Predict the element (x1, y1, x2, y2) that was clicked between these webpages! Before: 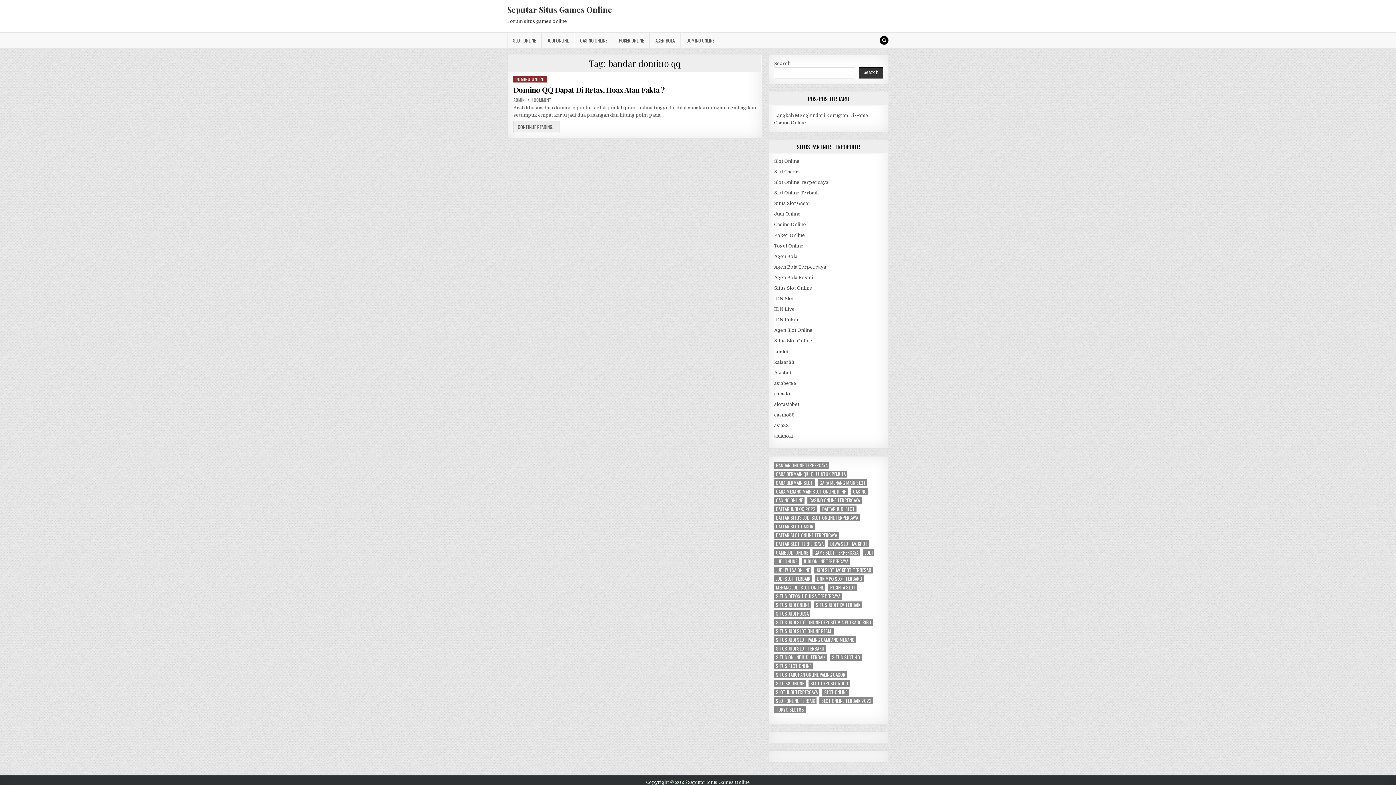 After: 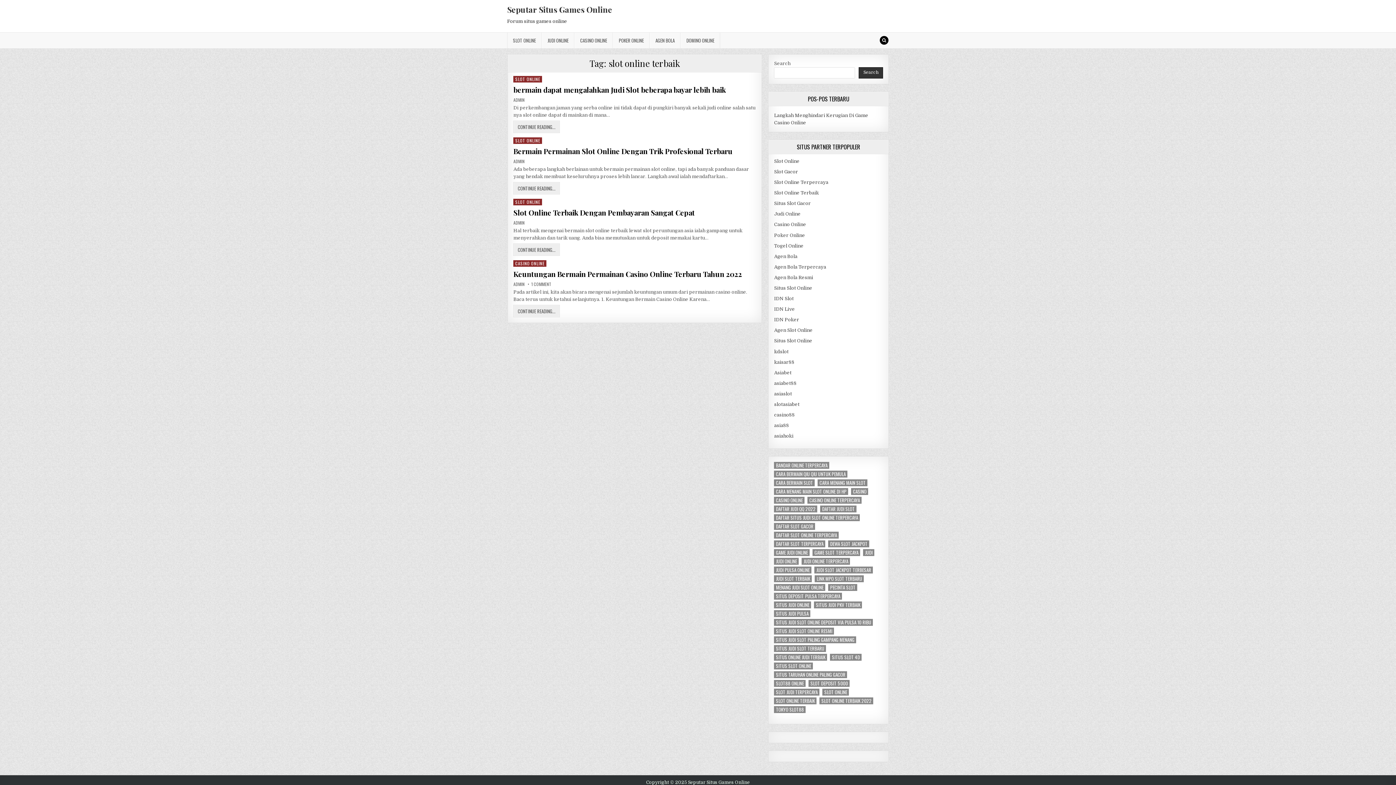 Action: label: slot online terbaik (4 items) bbox: (774, 697, 816, 704)